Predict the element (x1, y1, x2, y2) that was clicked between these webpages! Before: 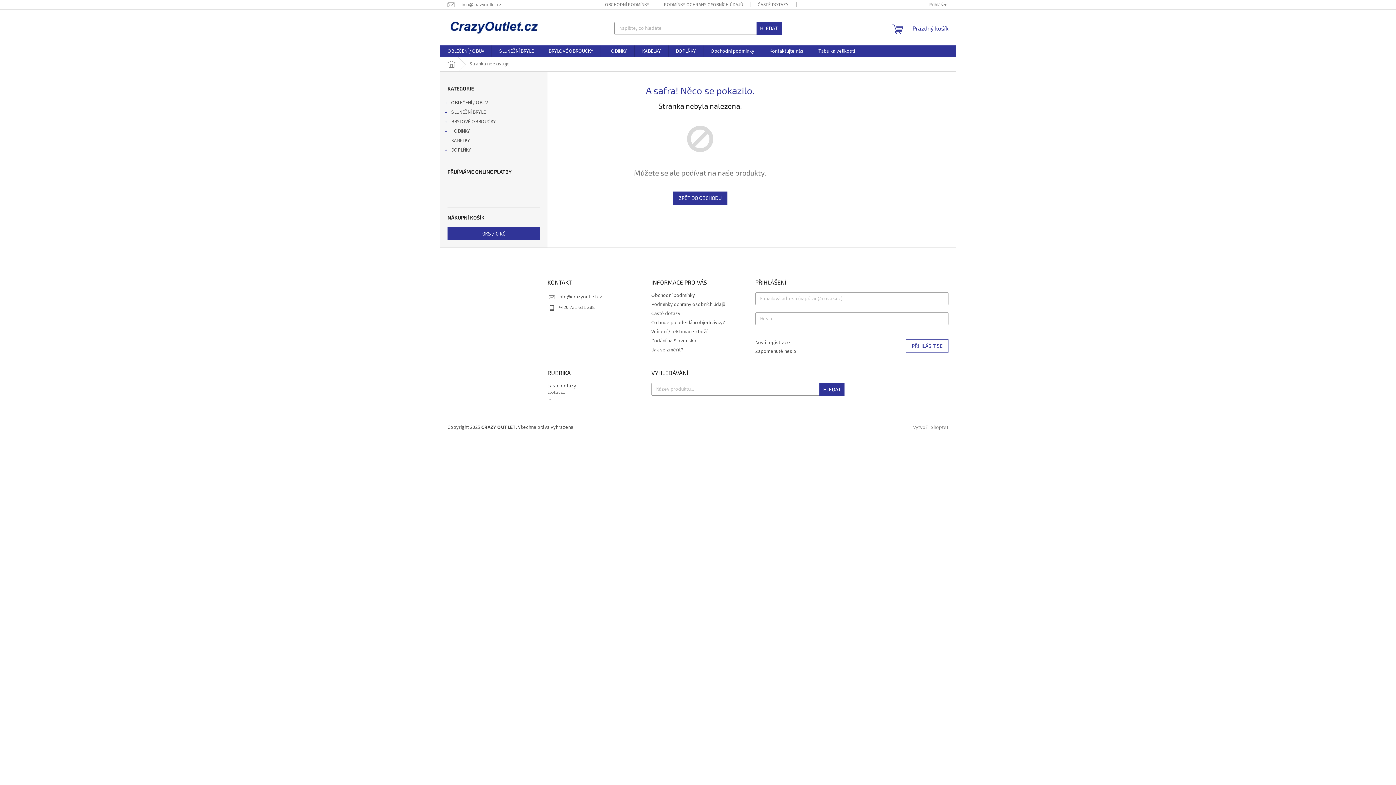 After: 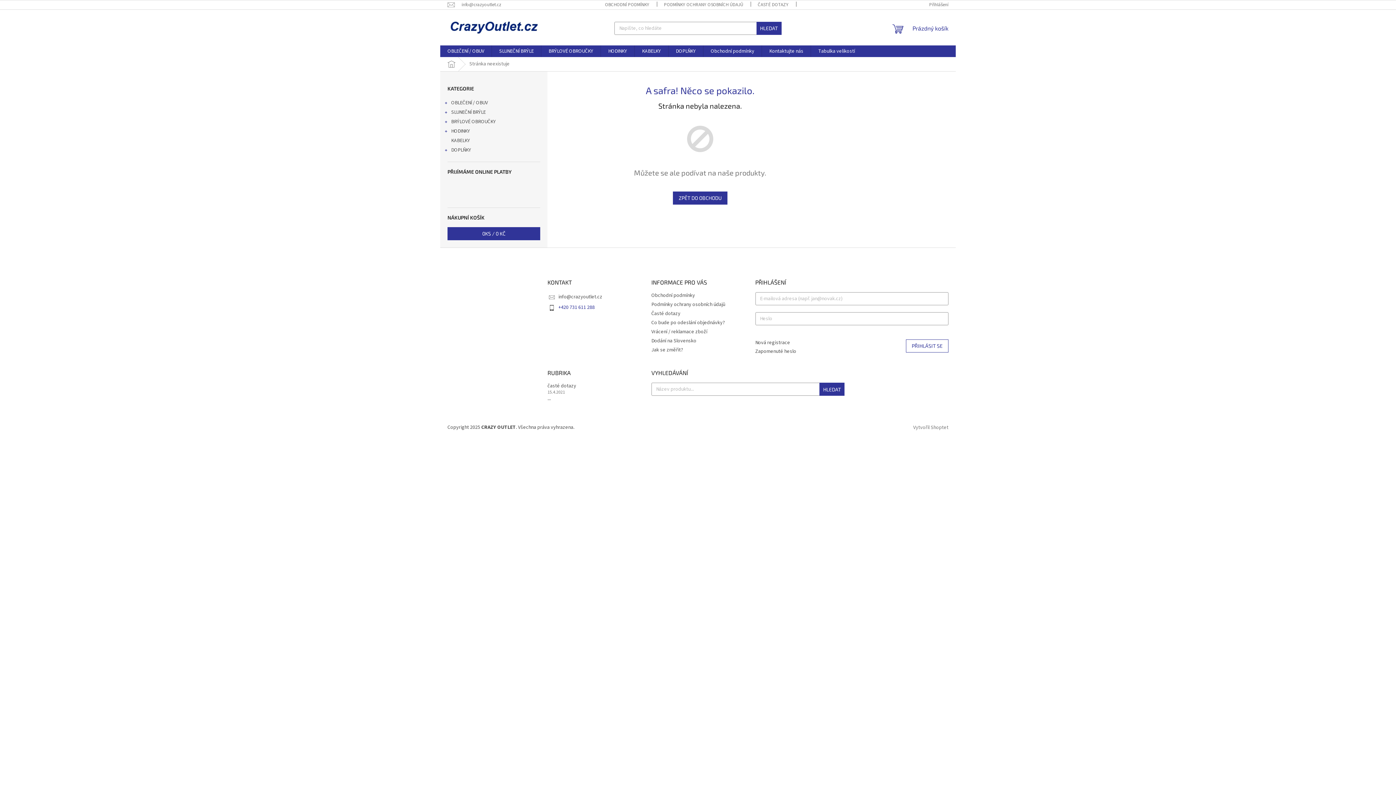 Action: label: Zavolat na +420731611288 bbox: (558, 304, 594, 311)